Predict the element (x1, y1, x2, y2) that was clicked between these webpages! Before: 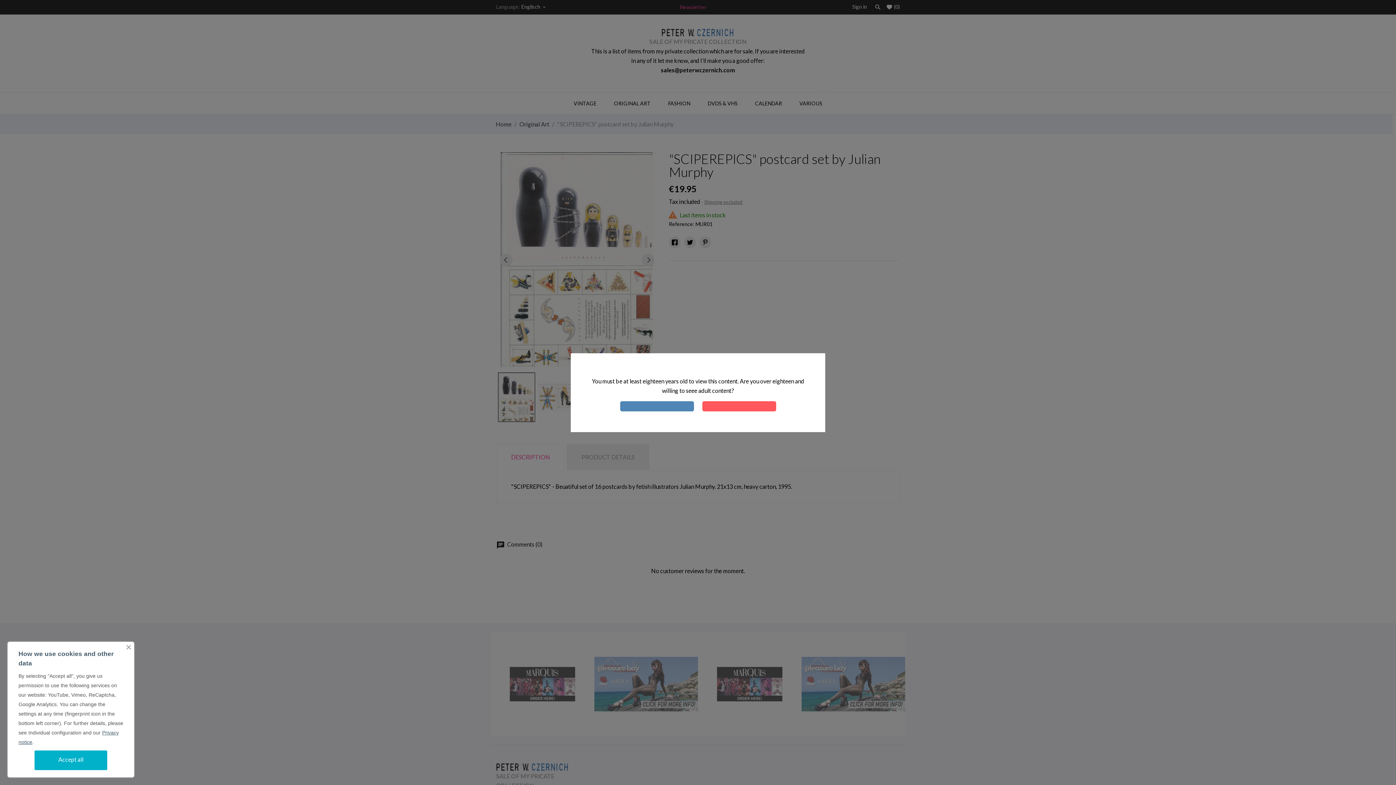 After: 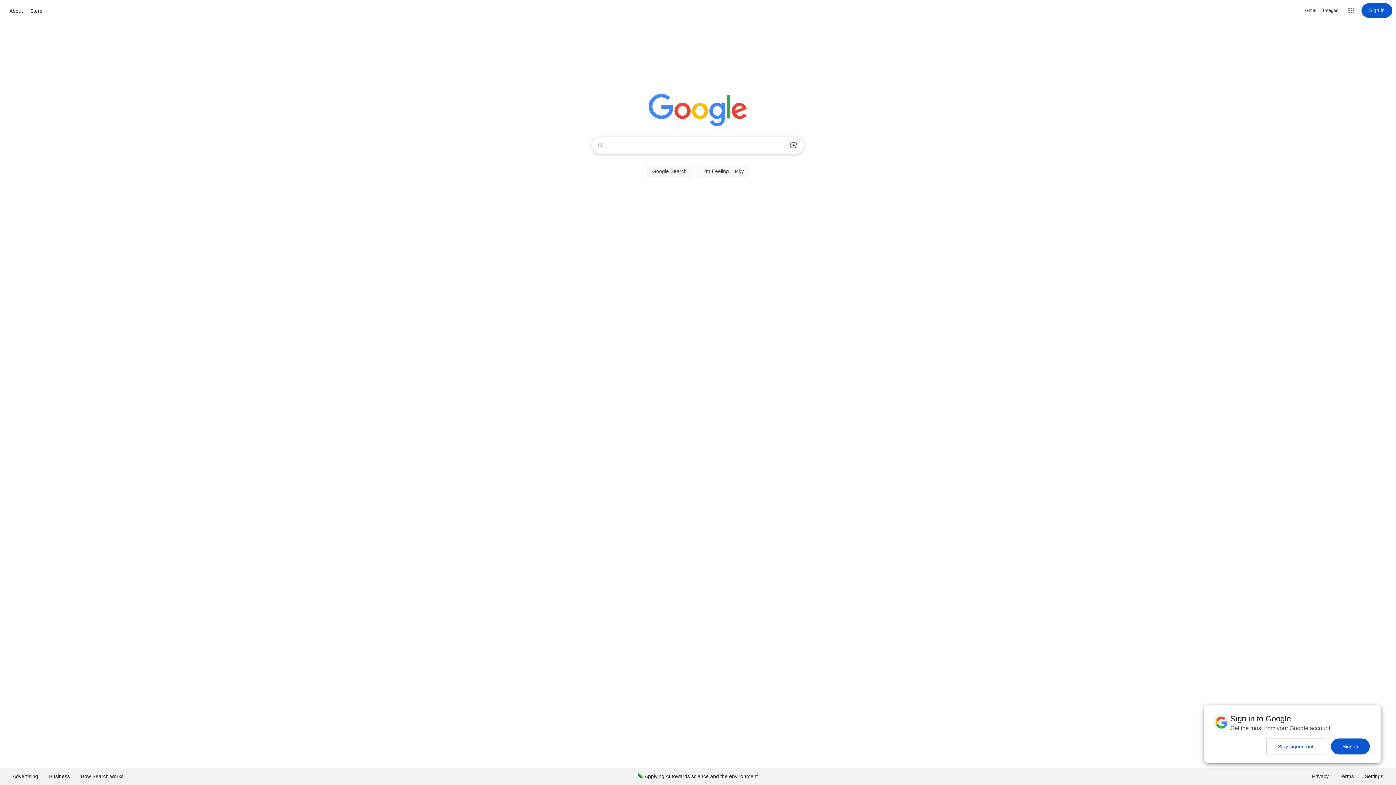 Action: bbox: (702, 401, 776, 411)